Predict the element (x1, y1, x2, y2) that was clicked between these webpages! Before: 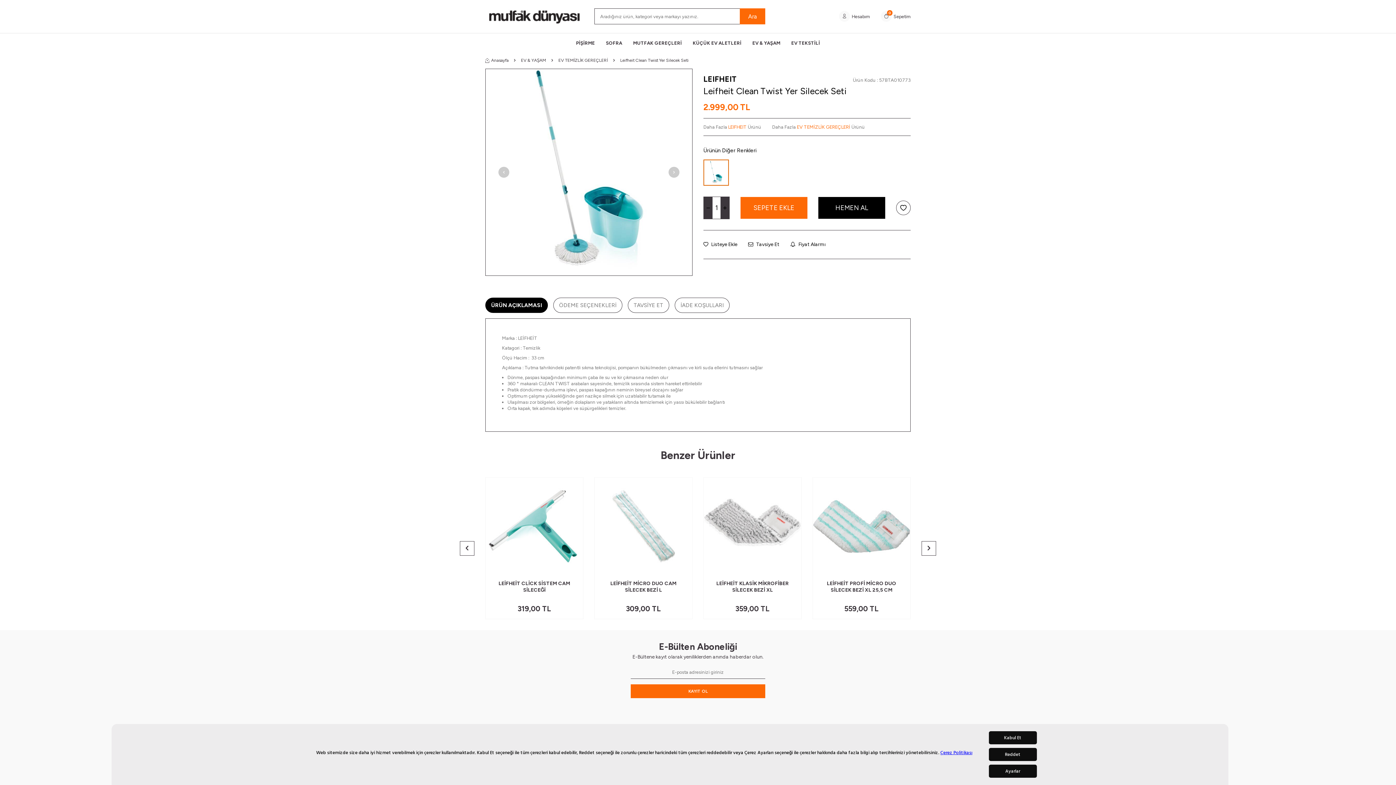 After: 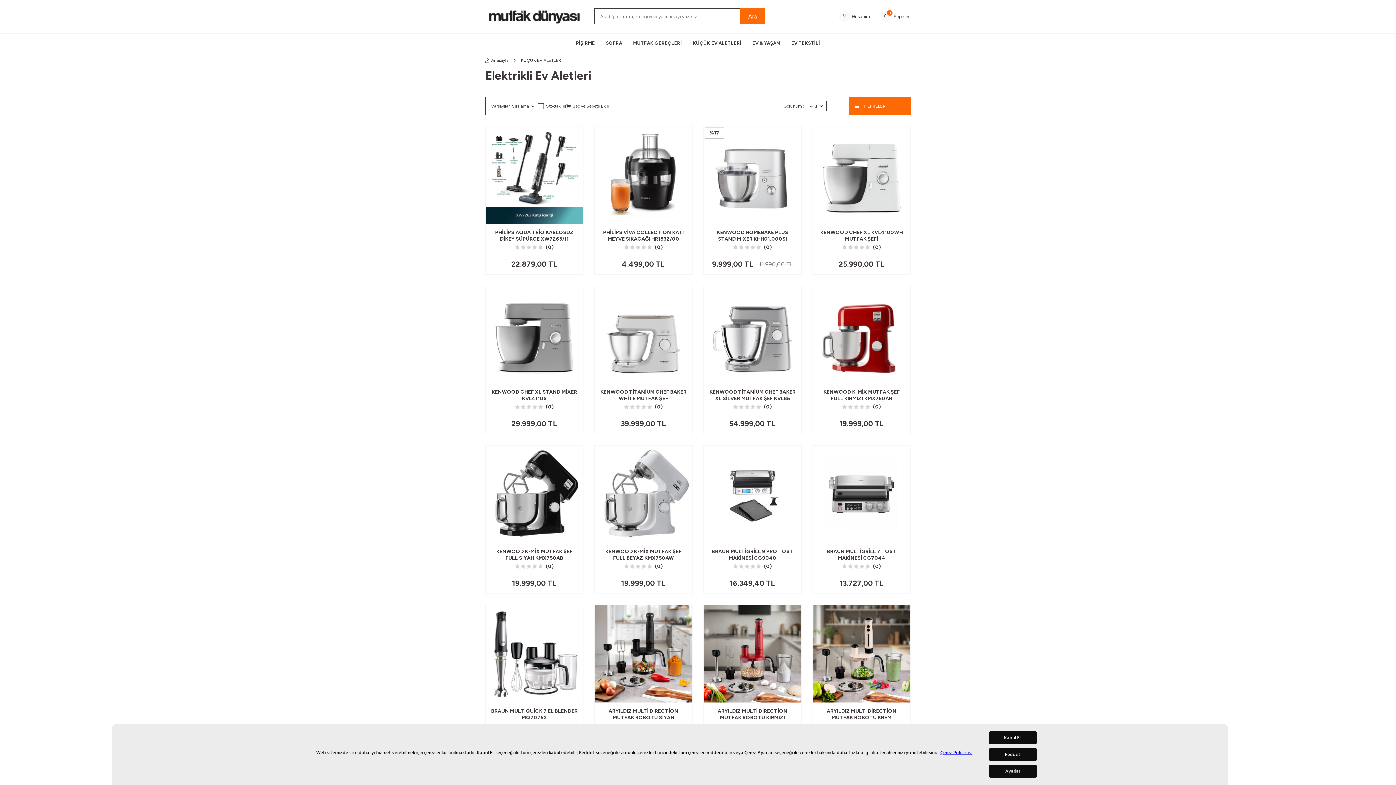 Action: label: KÜÇÜK EV ALETLERİ bbox: (692, 33, 741, 52)